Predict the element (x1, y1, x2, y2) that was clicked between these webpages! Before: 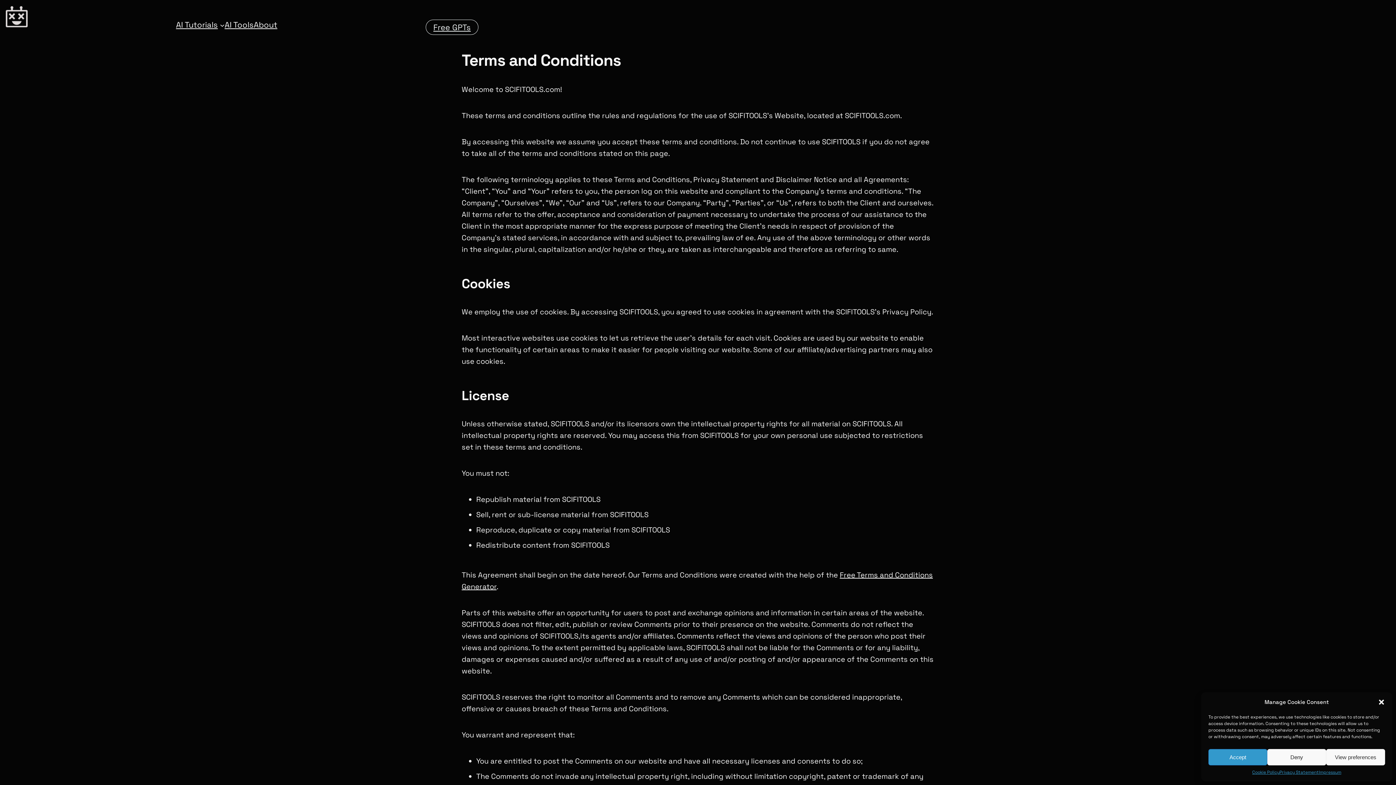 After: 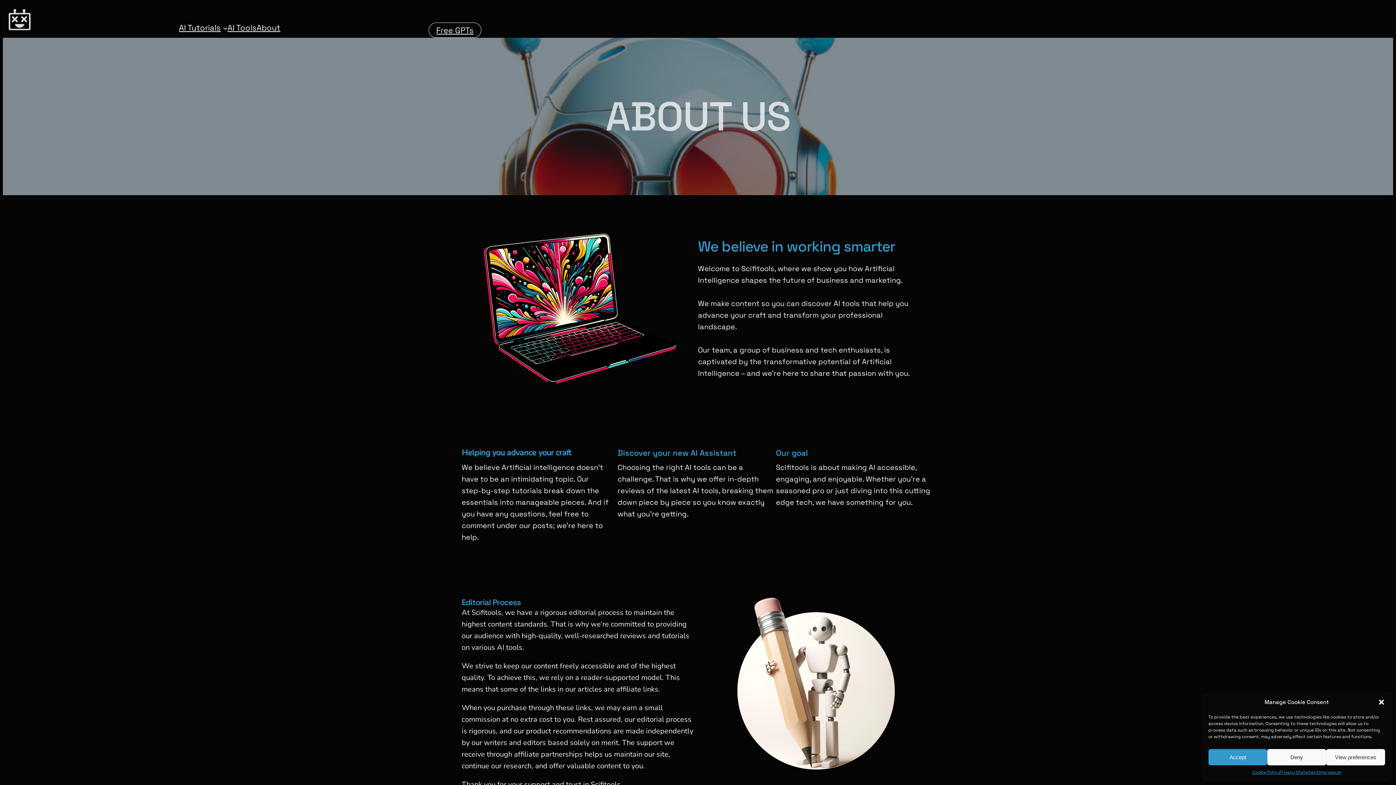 Action: label: About bbox: (253, 18, 277, 31)